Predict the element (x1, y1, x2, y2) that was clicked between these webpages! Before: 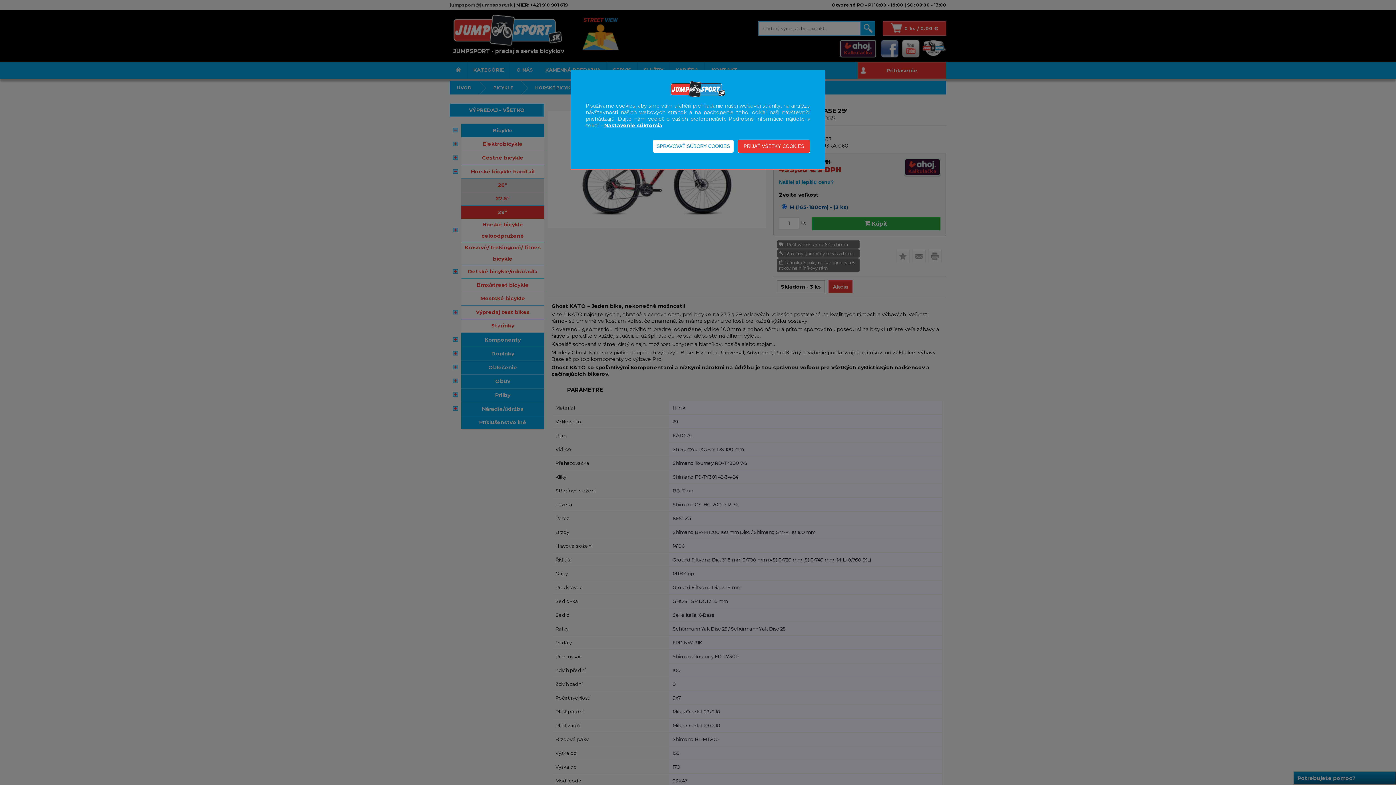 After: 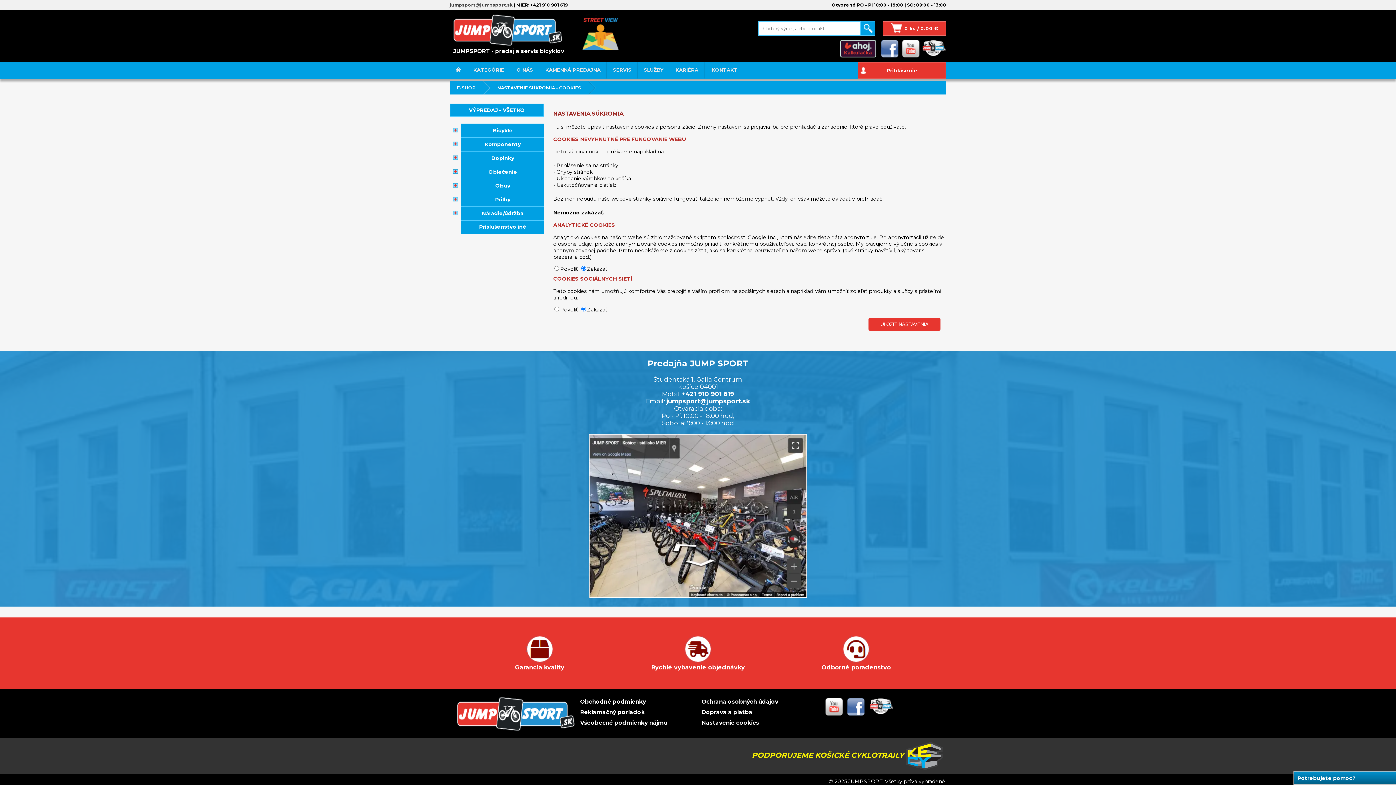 Action: bbox: (604, 122, 662, 128) label: Nastavenie súkromia